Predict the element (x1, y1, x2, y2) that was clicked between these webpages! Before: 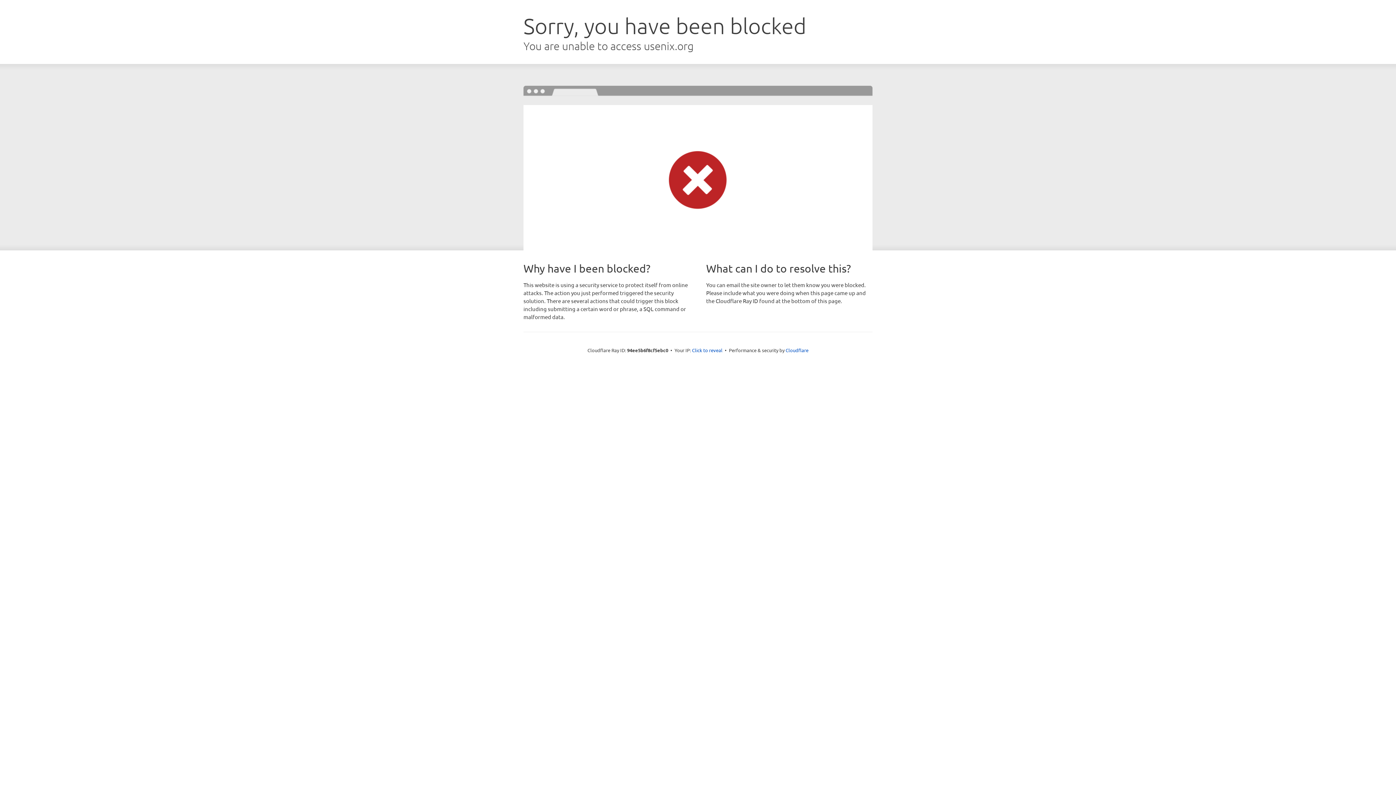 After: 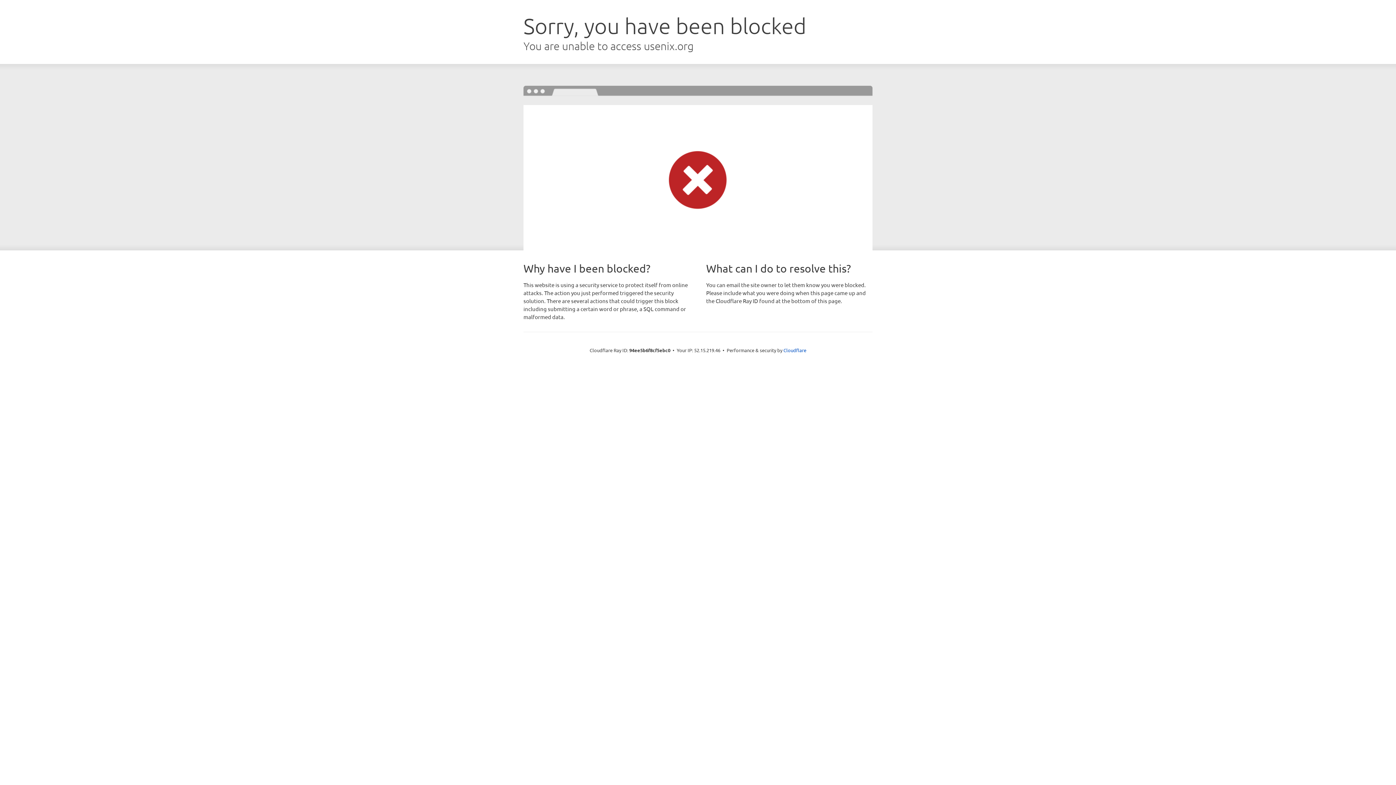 Action: bbox: (692, 346, 722, 353) label: Click to reveal